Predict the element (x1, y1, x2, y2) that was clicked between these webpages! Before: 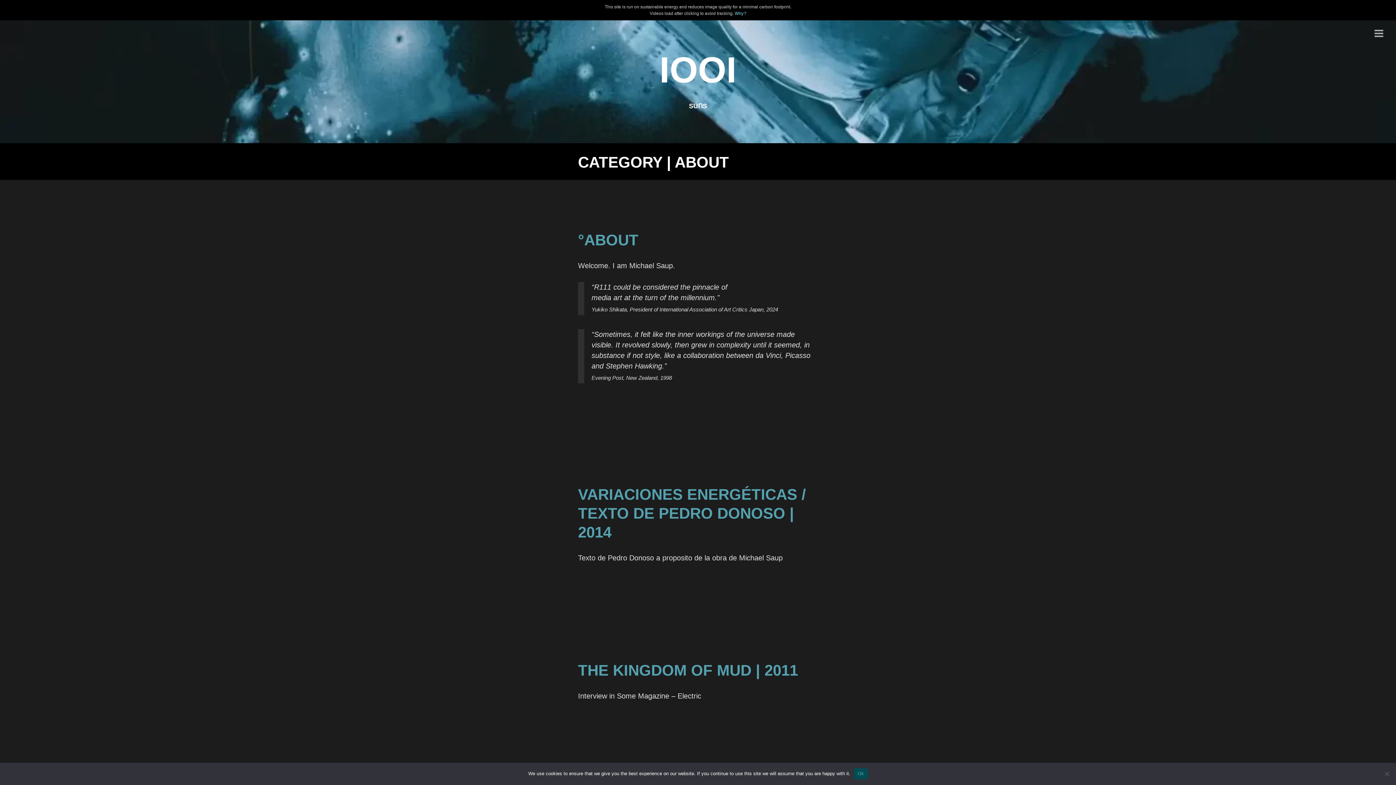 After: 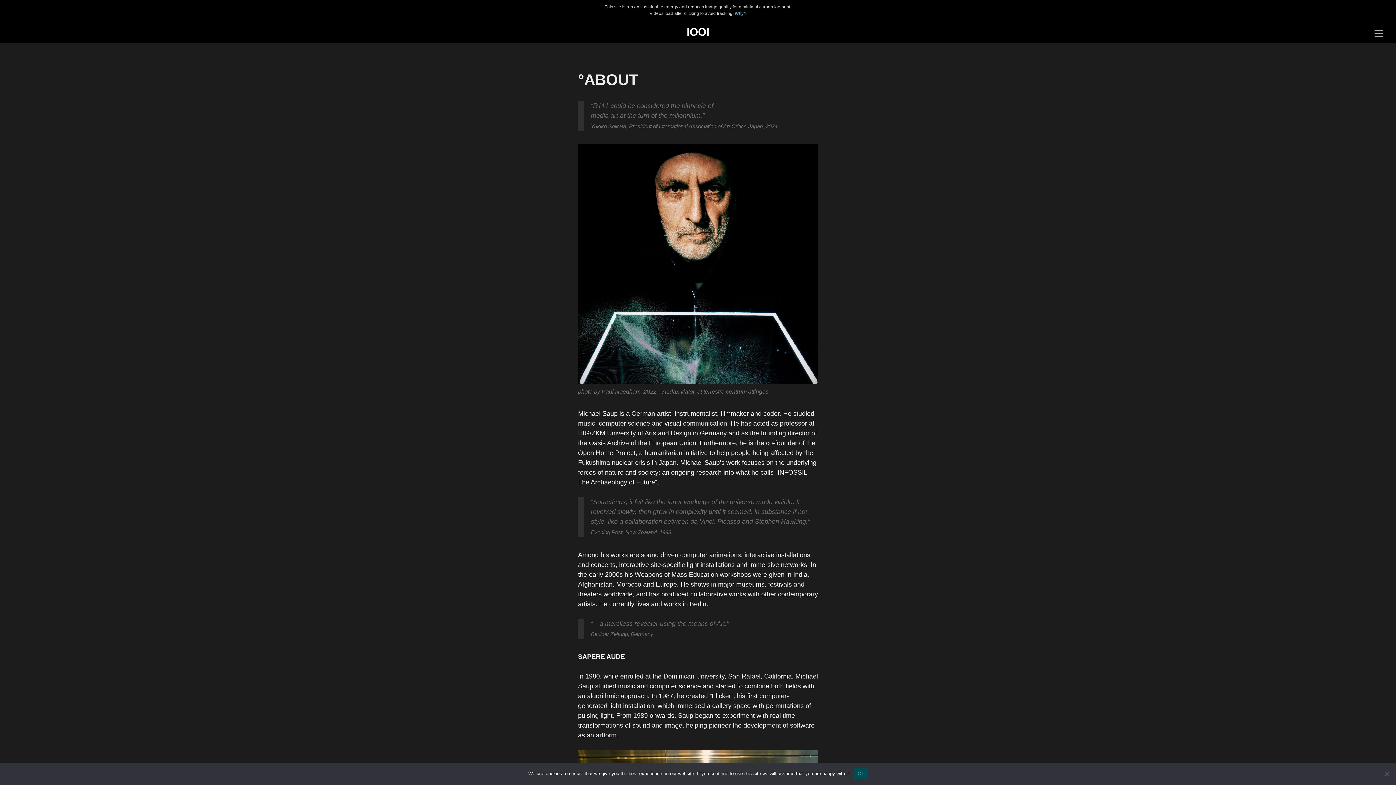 Action: label: °ABOUT bbox: (578, 231, 638, 248)